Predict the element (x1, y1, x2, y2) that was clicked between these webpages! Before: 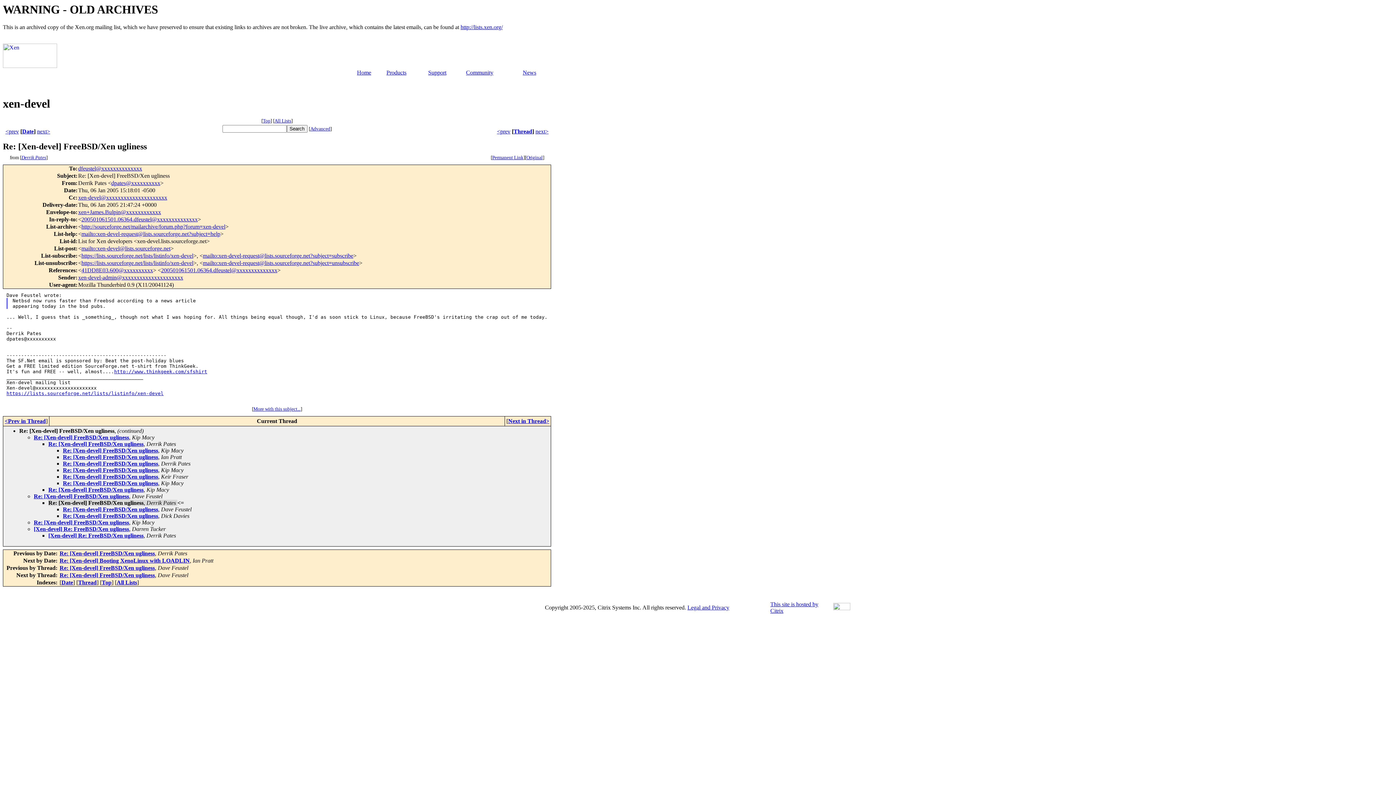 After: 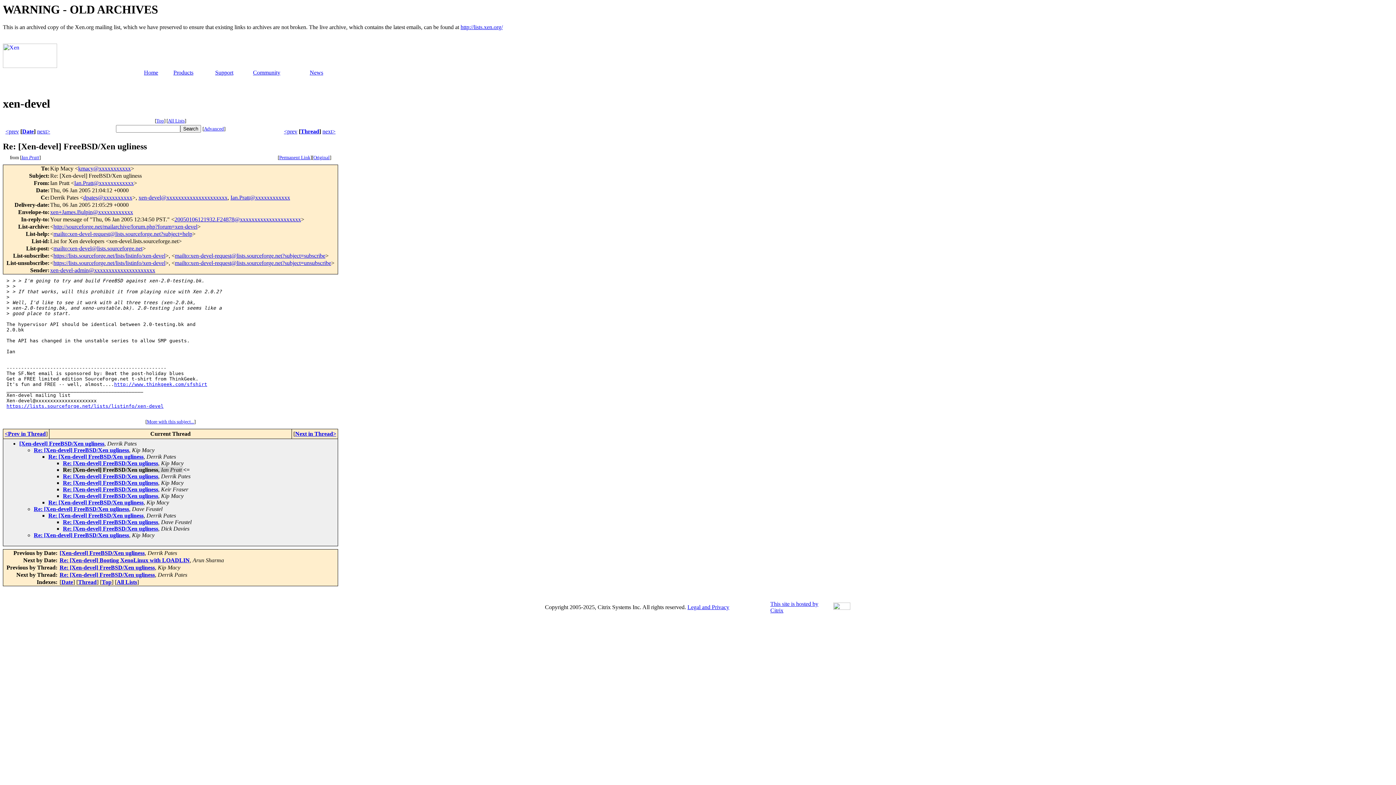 Action: bbox: (62, 454, 158, 460) label: Re: [Xen-devel] FreeBSD/Xen ugliness